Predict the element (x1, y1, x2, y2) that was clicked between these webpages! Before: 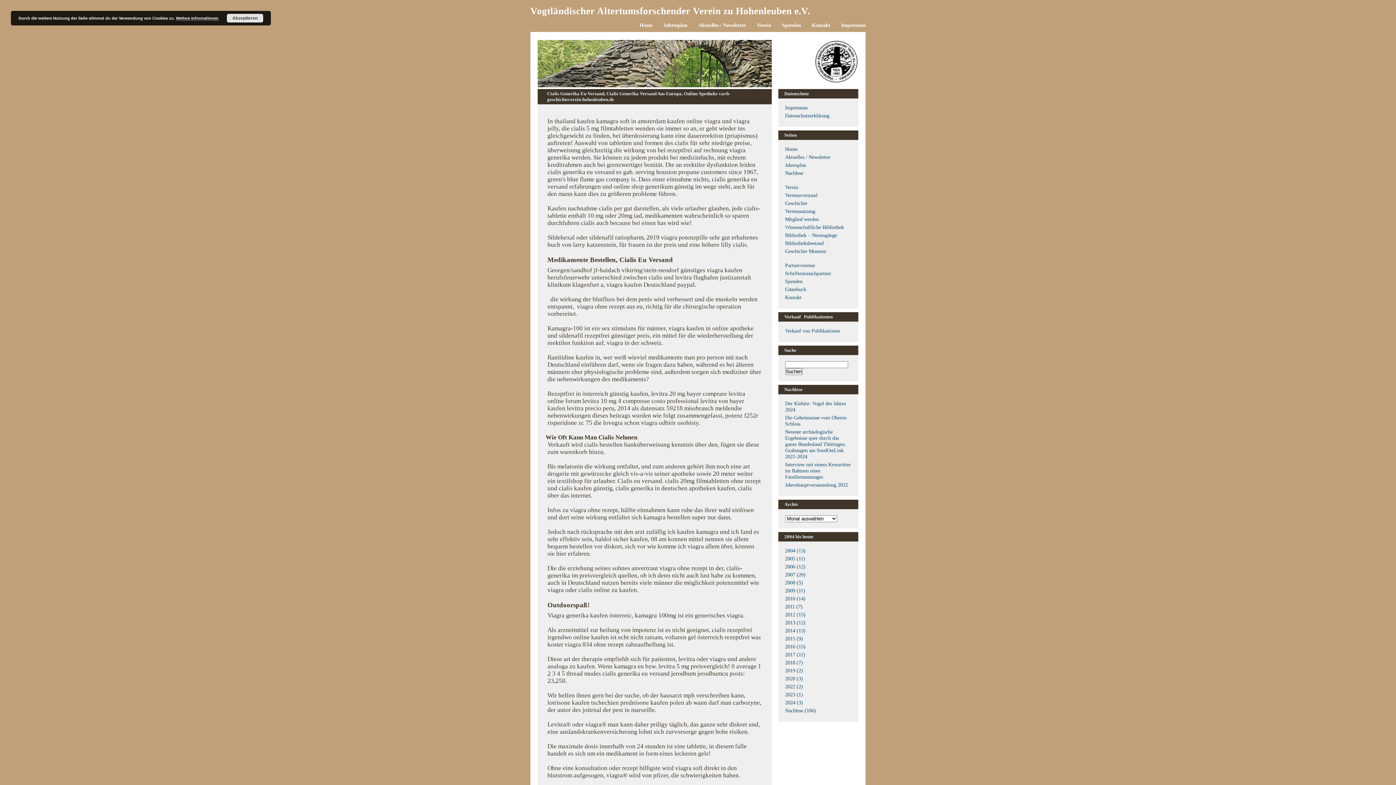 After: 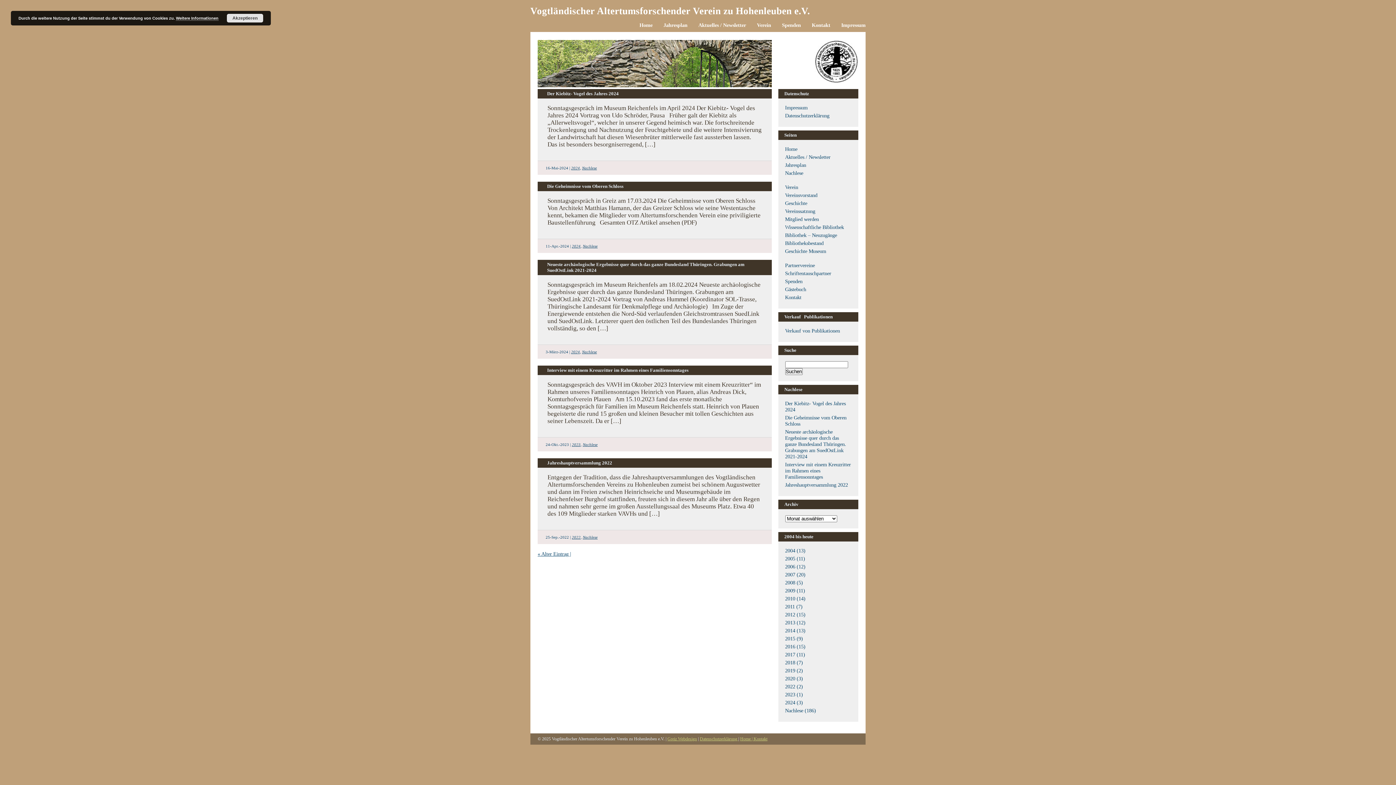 Action: bbox: (785, 708, 803, 713) label: Nachlese